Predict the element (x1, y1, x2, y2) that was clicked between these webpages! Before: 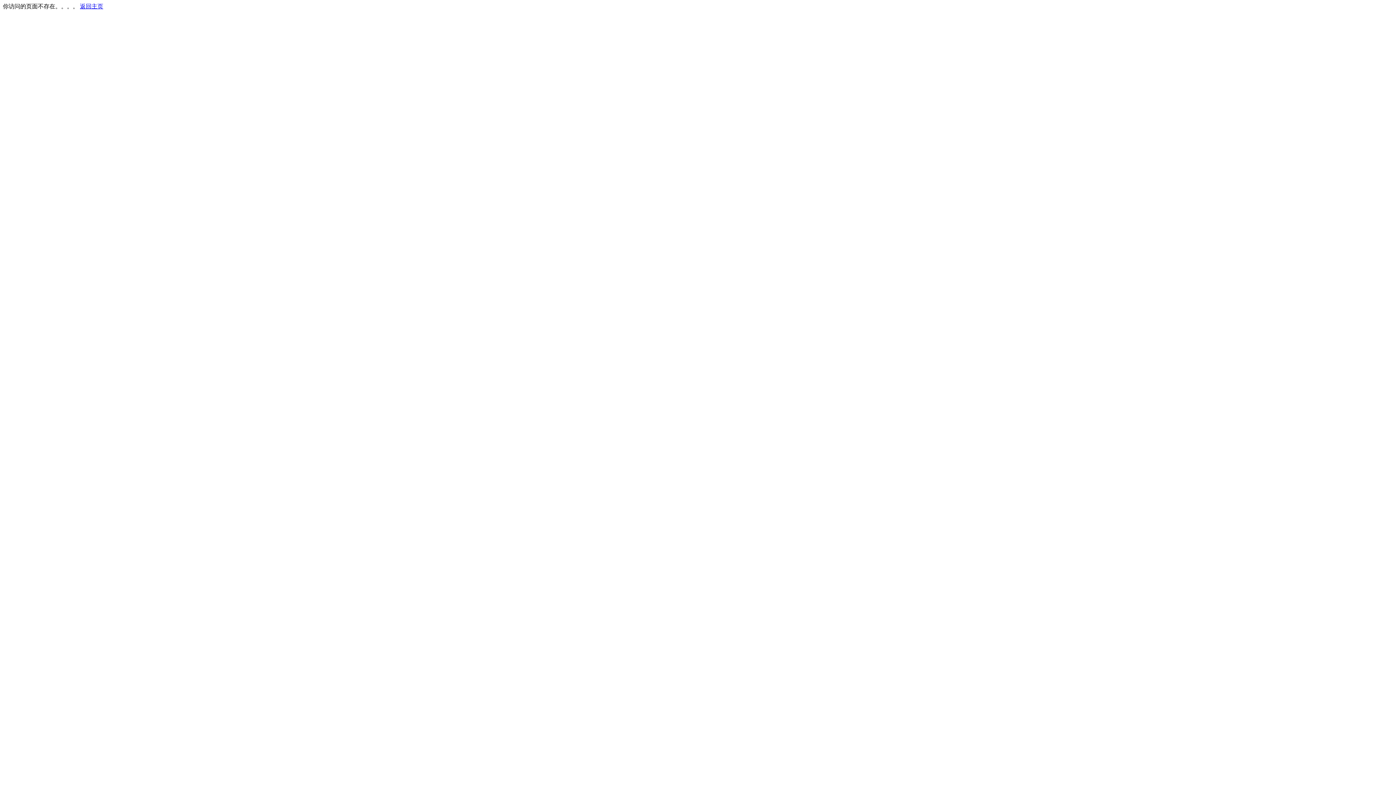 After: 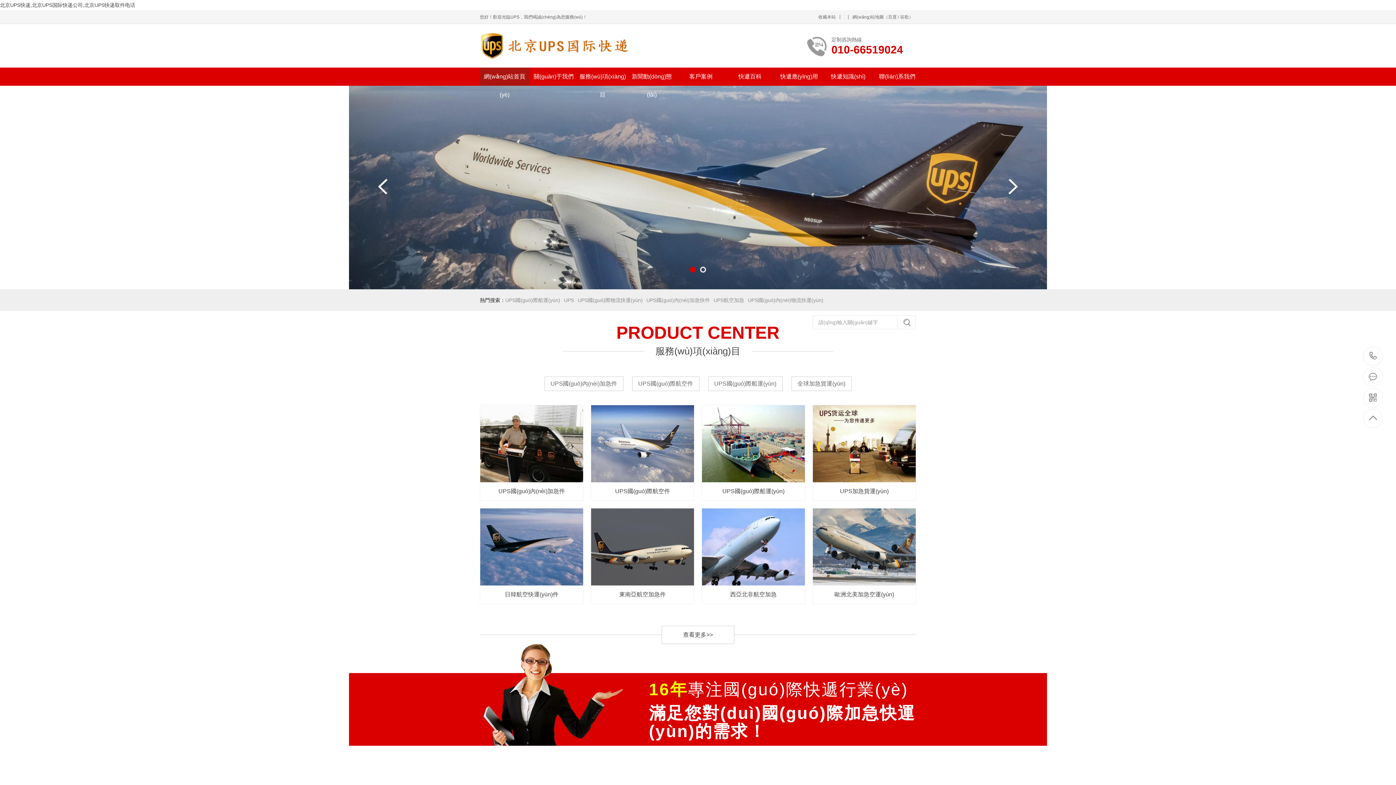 Action: label: 返回主页 bbox: (80, 3, 103, 9)